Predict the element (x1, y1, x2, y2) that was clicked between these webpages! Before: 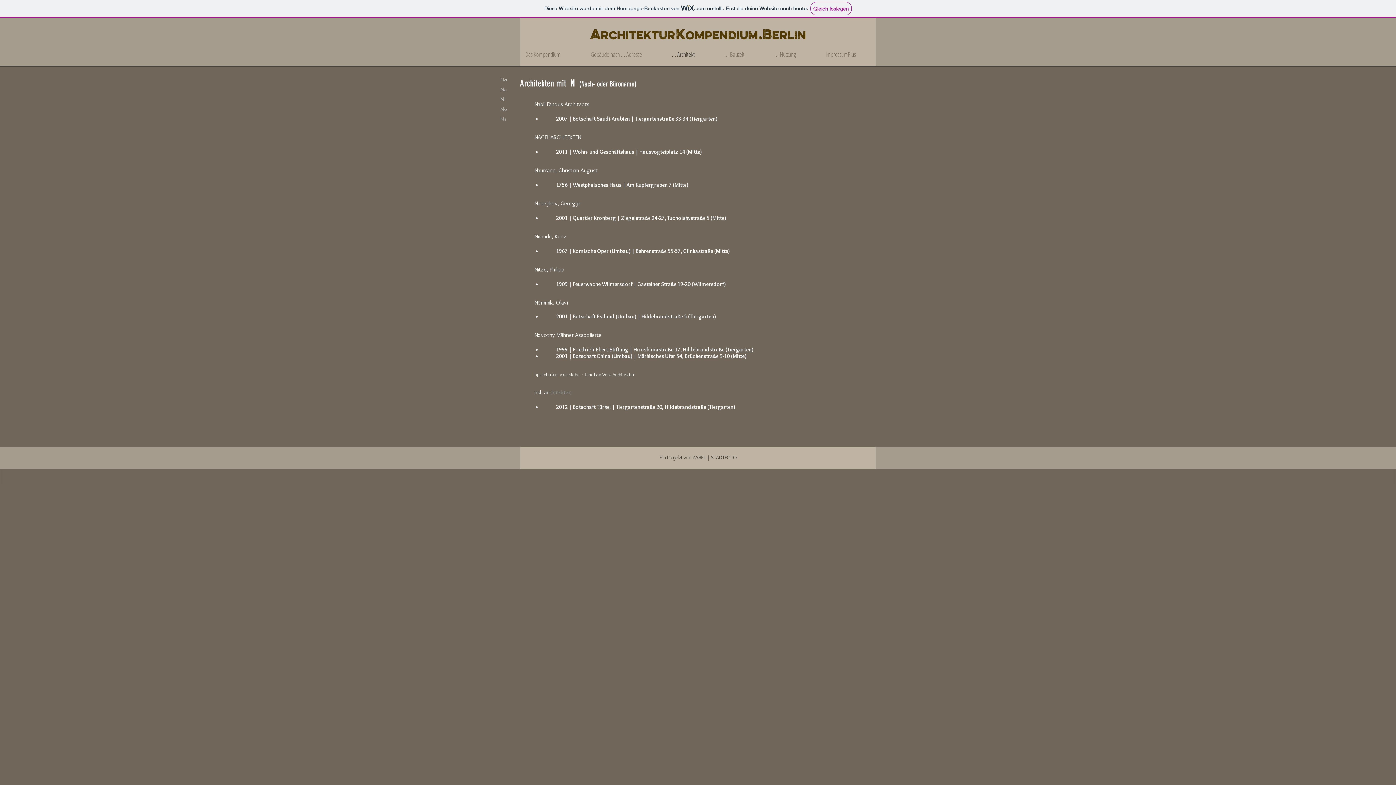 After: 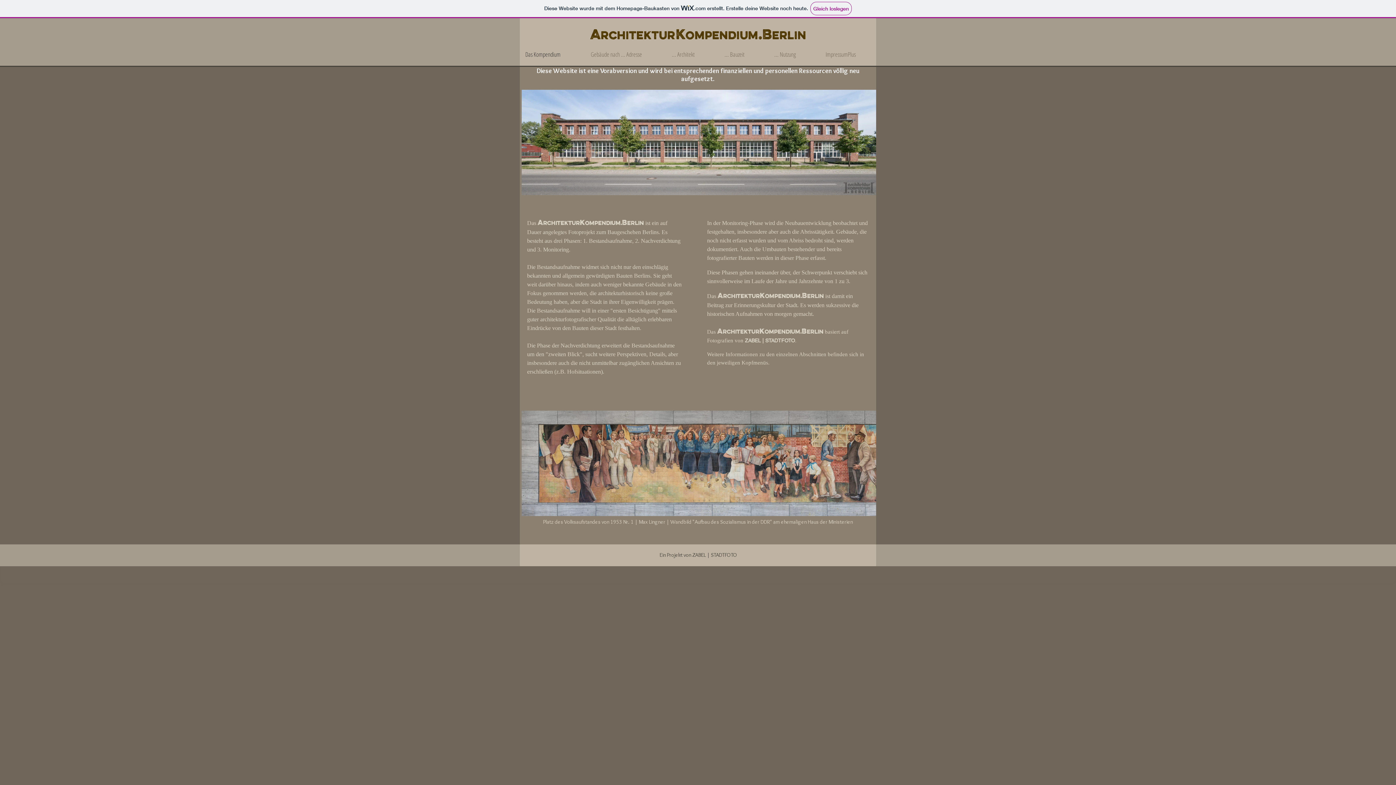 Action: label: Das Kompendium bbox: (516, 49, 581, 58)